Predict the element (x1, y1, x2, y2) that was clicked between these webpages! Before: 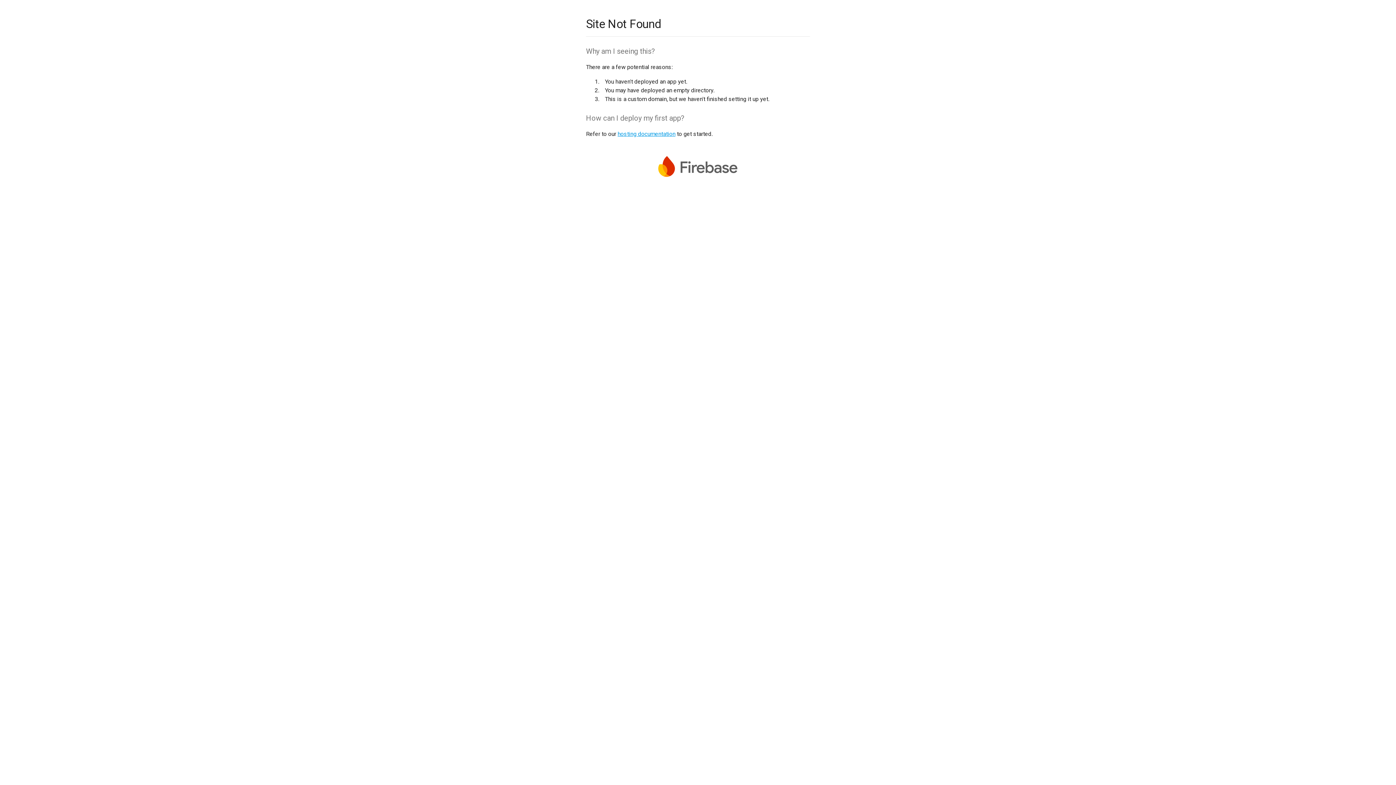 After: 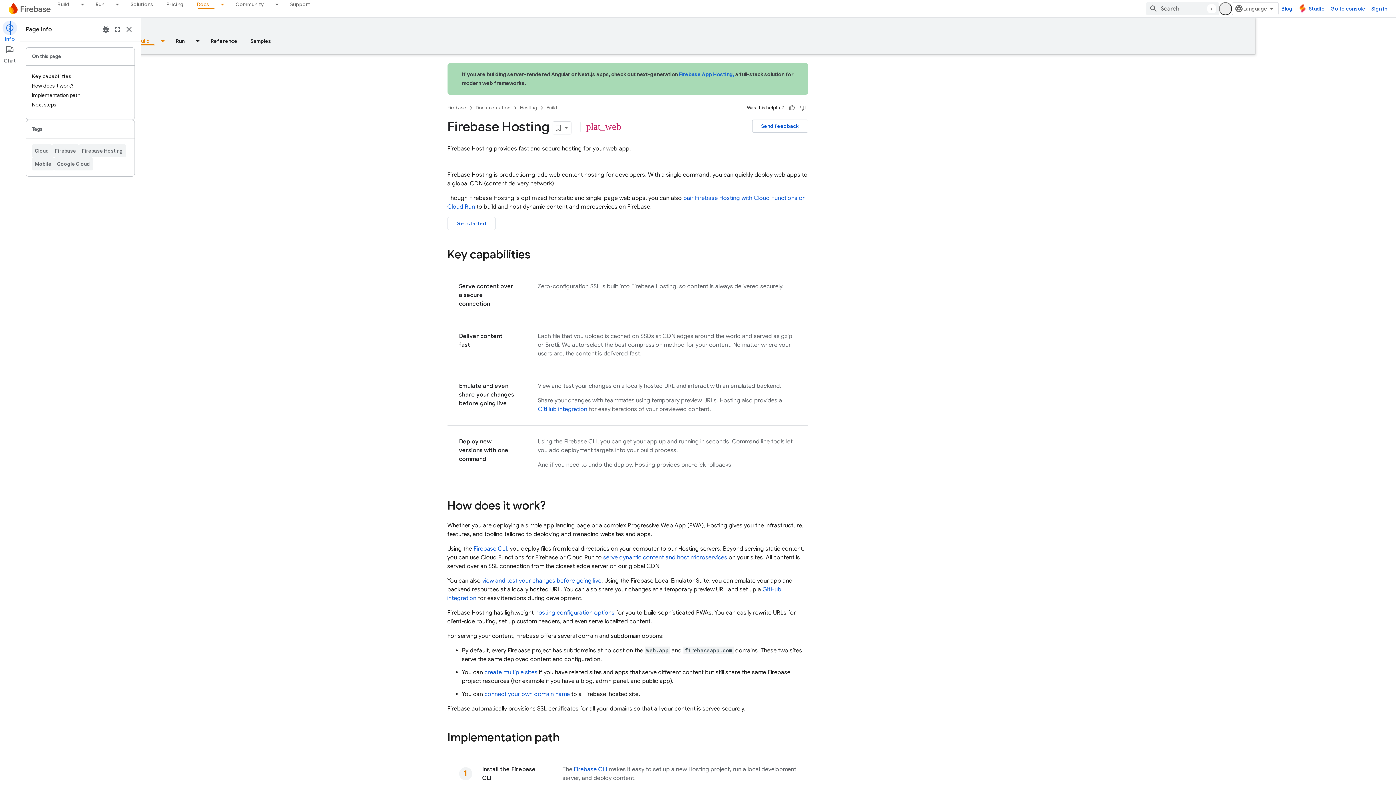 Action: label: hosting documentation bbox: (617, 130, 675, 137)